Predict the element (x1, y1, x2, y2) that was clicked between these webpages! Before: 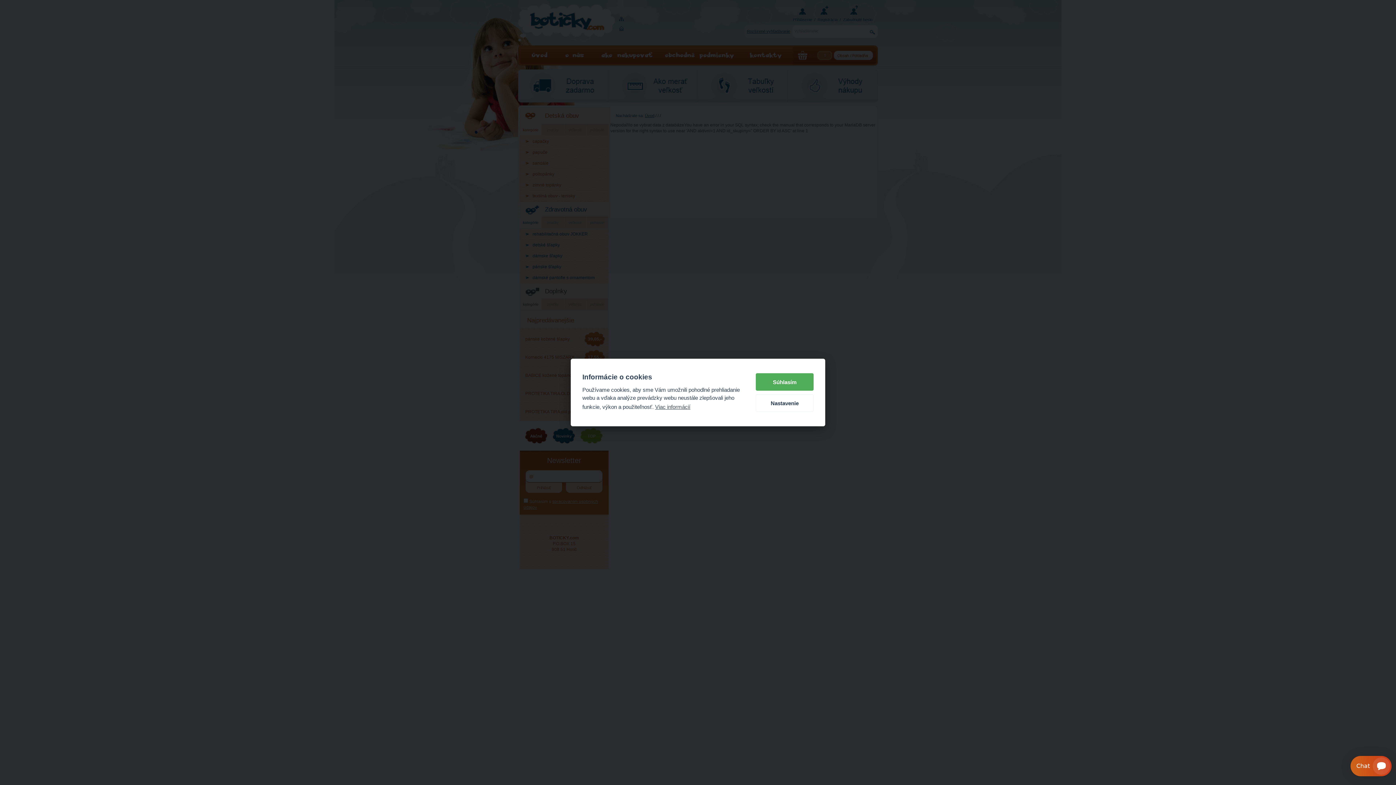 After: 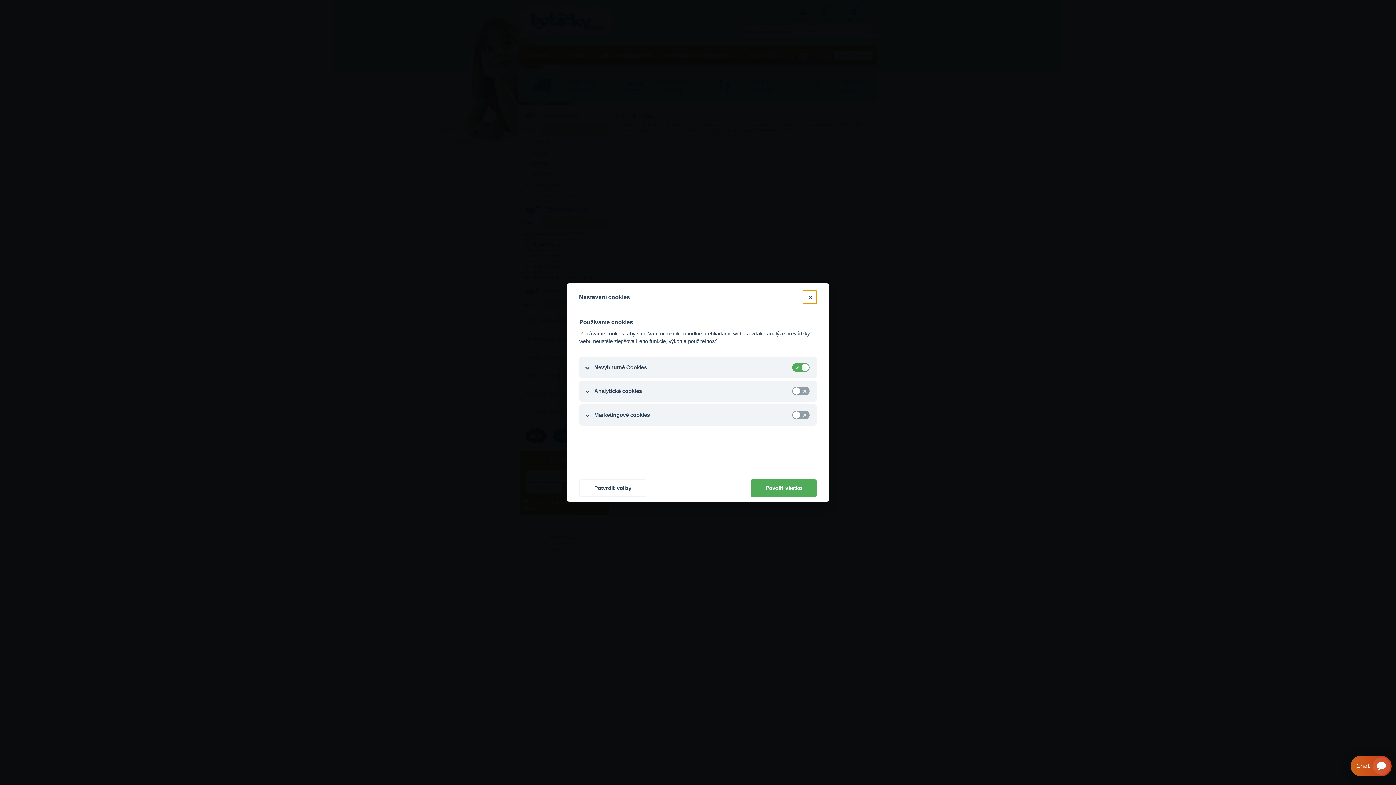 Action: bbox: (756, 394, 813, 412) label: Nastavenie